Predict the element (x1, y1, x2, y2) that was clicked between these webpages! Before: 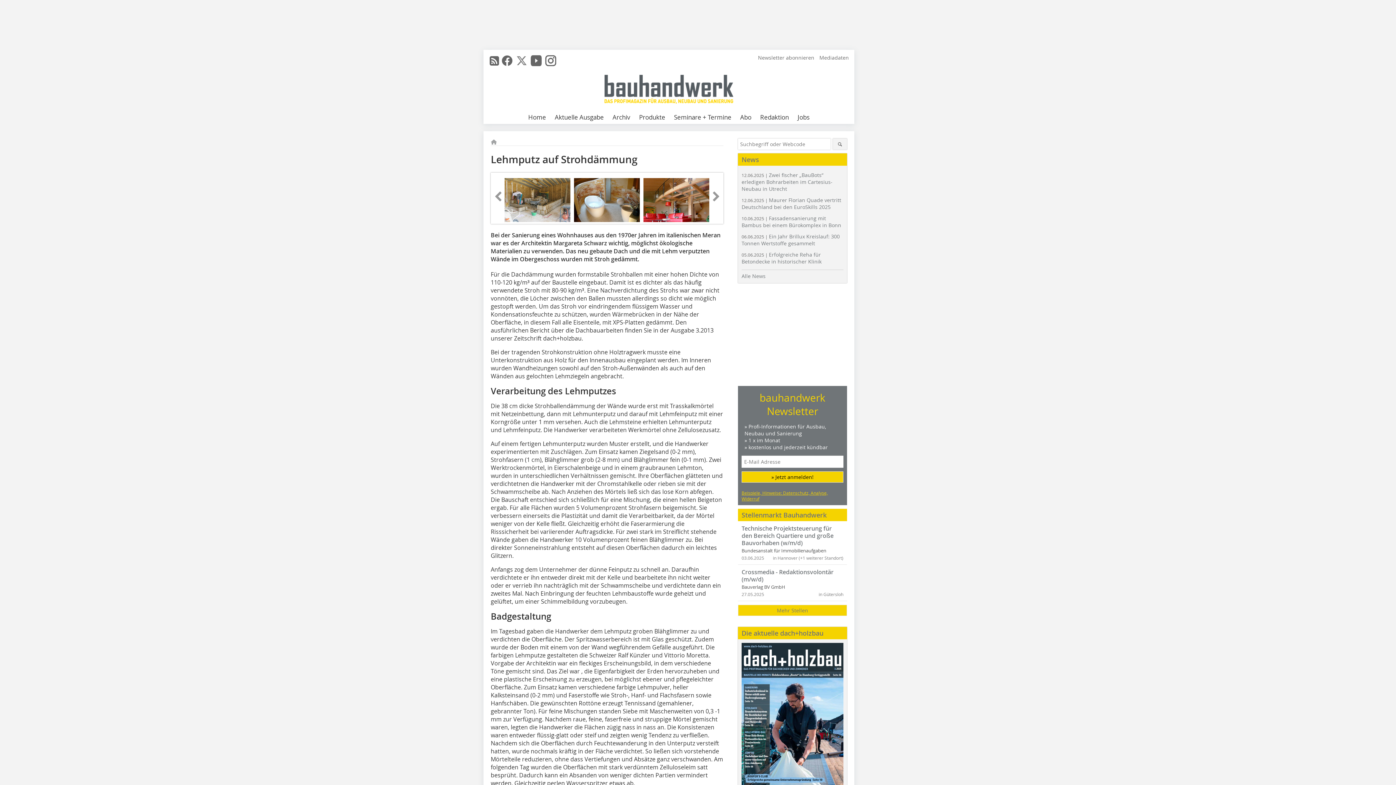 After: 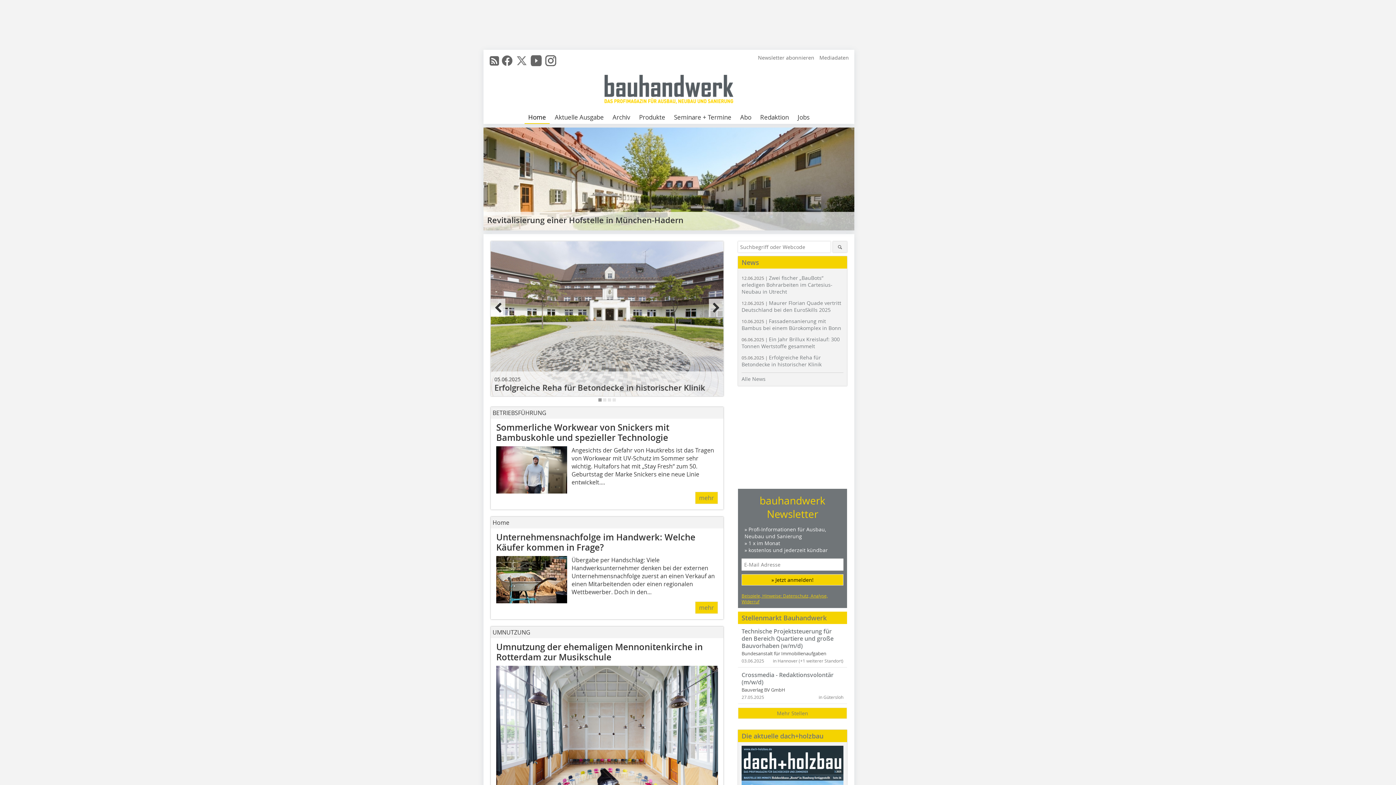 Action: label: Home bbox: (524, 111, 549, 124)